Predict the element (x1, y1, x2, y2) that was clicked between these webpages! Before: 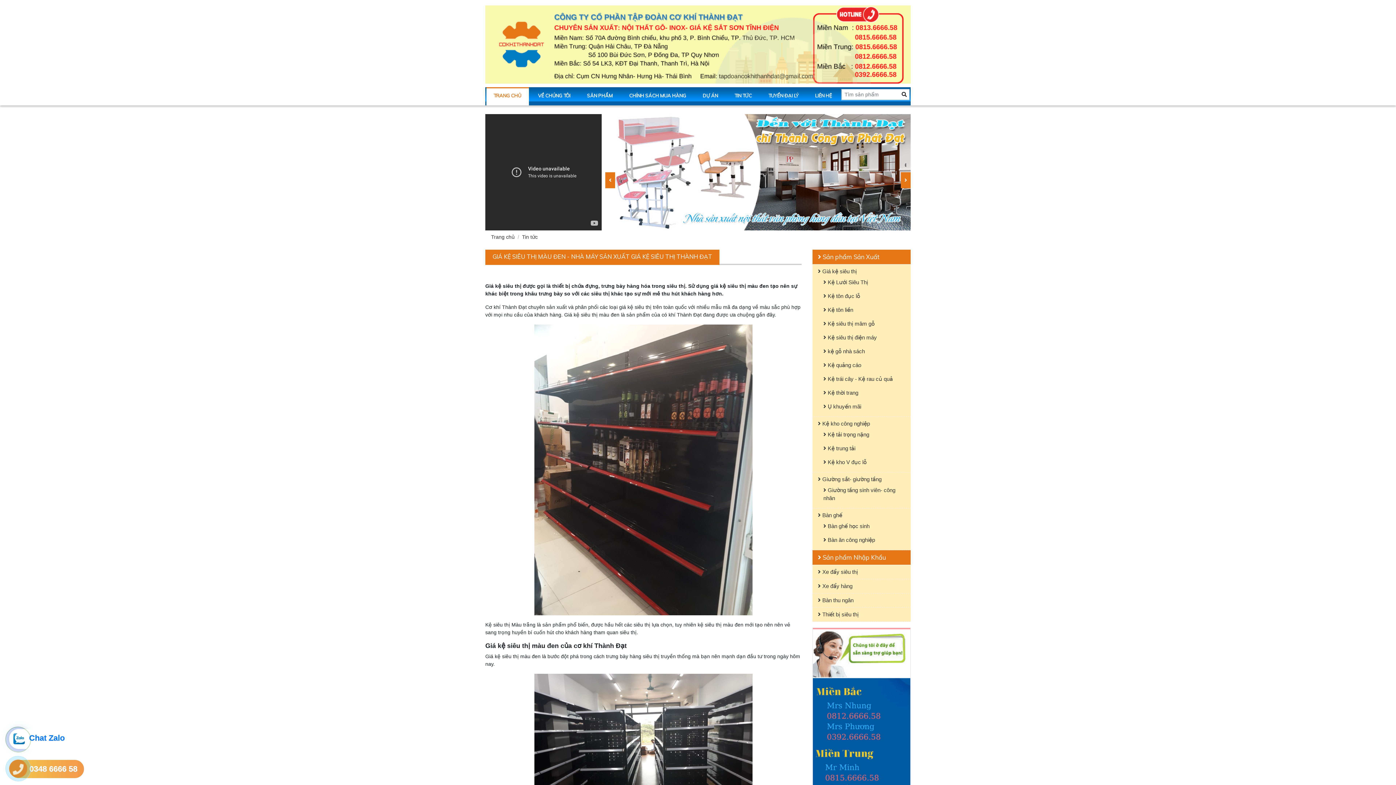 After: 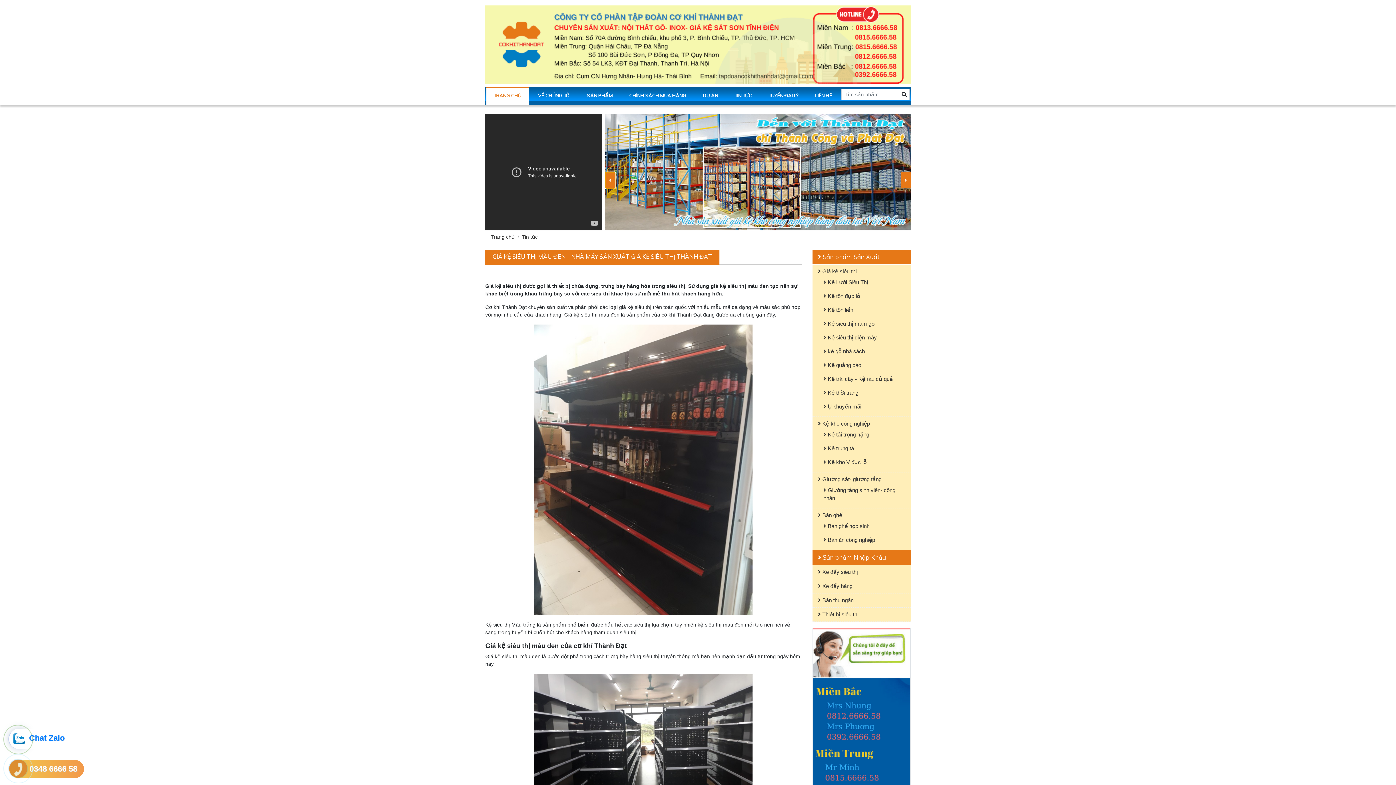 Action: bbox: (605, 172, 615, 188)